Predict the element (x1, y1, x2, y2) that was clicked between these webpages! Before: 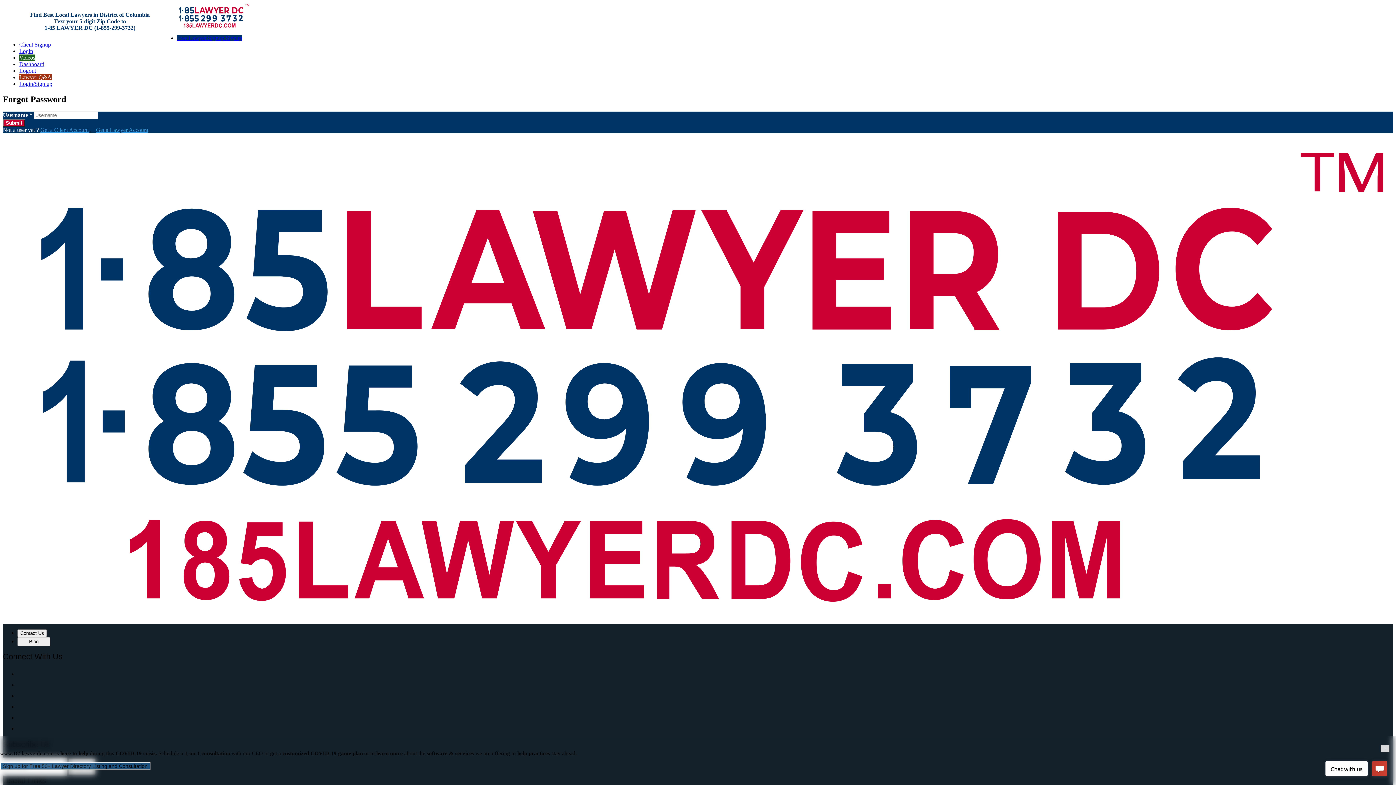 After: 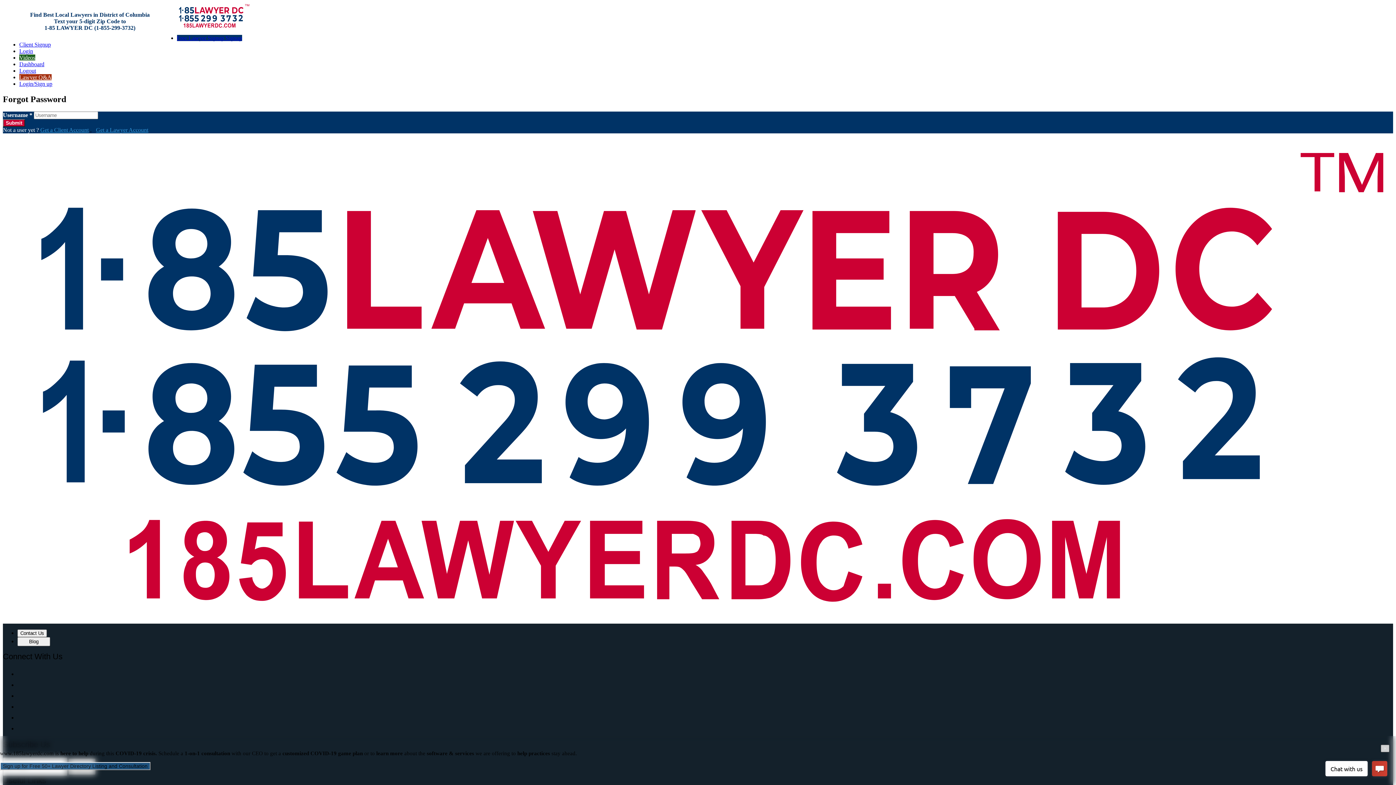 Action: label: × bbox: (1381, 745, 1389, 752)